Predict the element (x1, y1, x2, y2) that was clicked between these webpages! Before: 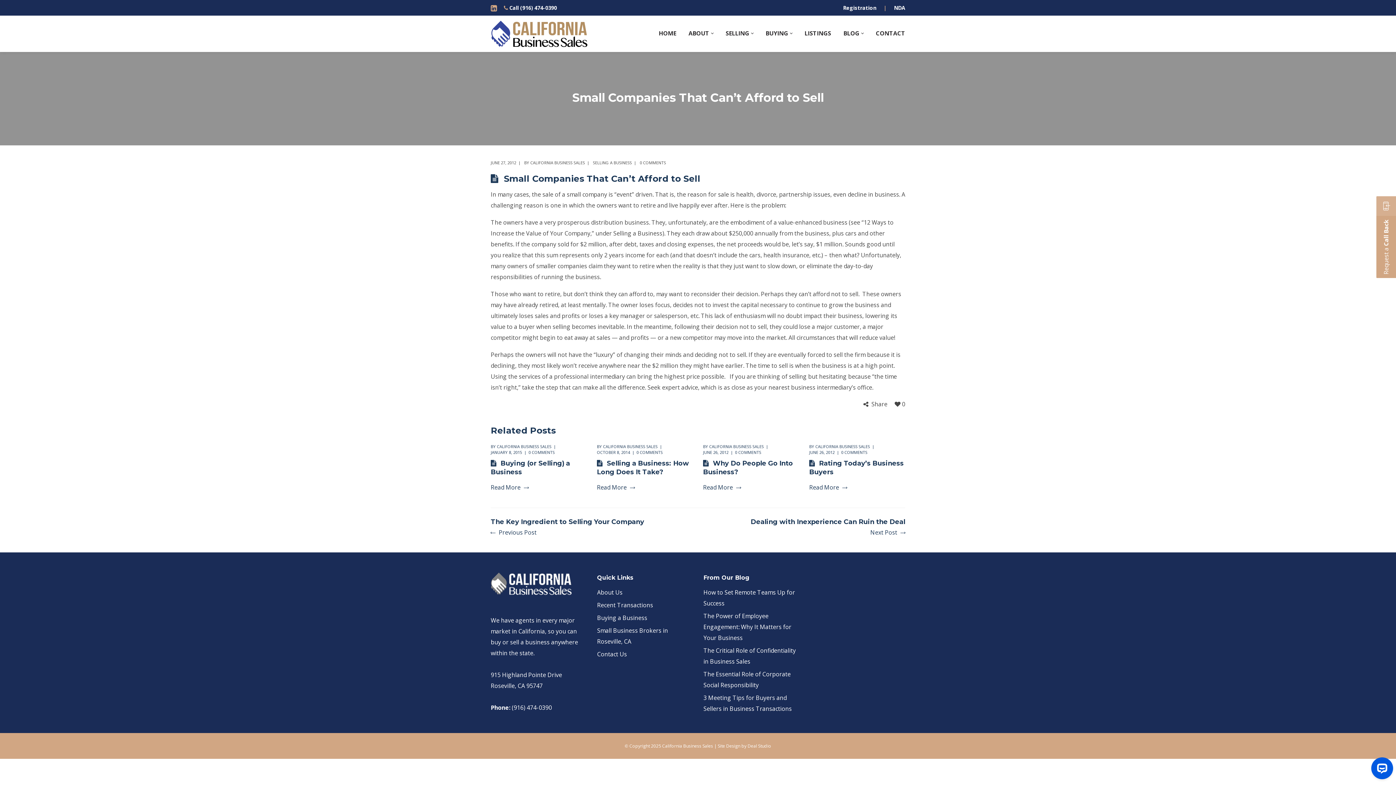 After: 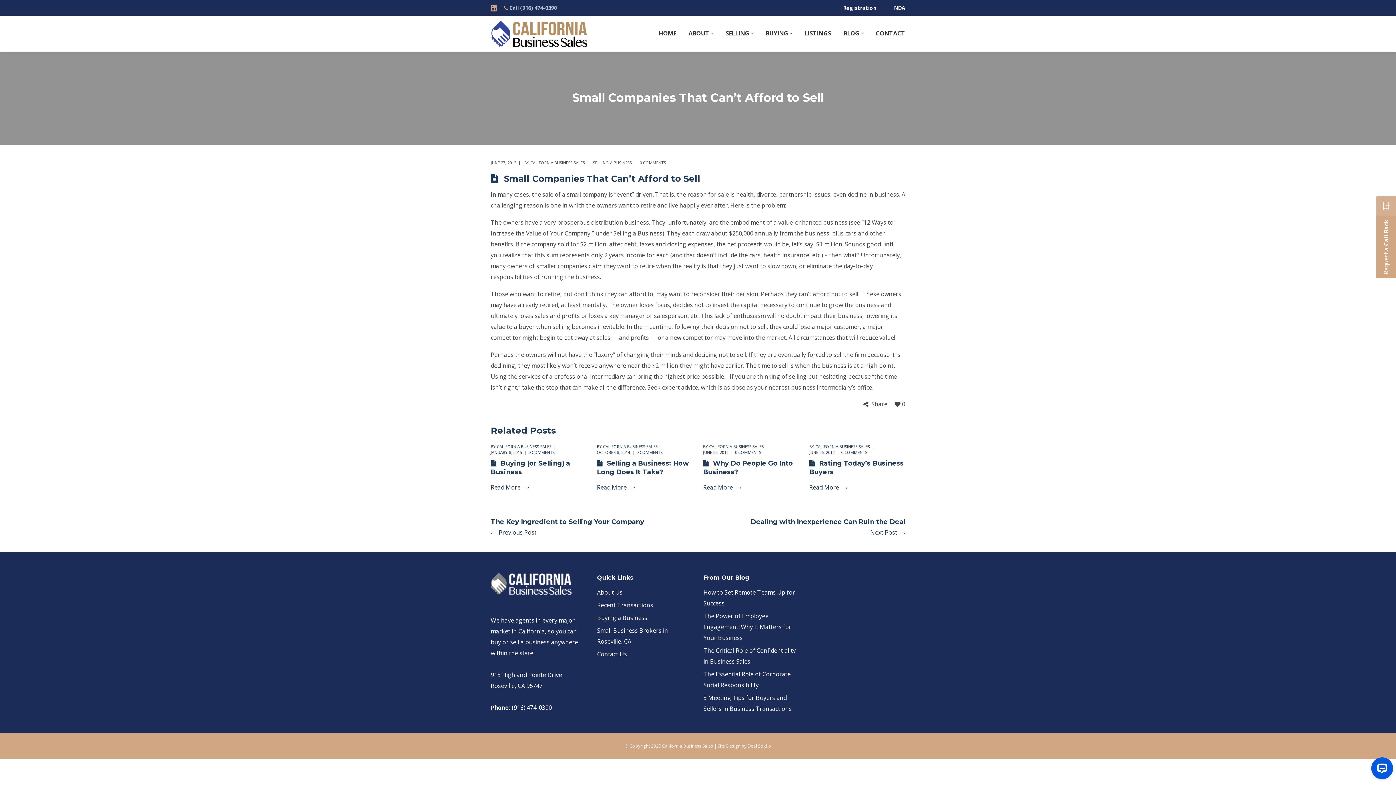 Action: bbox: (509, 4, 557, 11) label: Call (916) 474-0390